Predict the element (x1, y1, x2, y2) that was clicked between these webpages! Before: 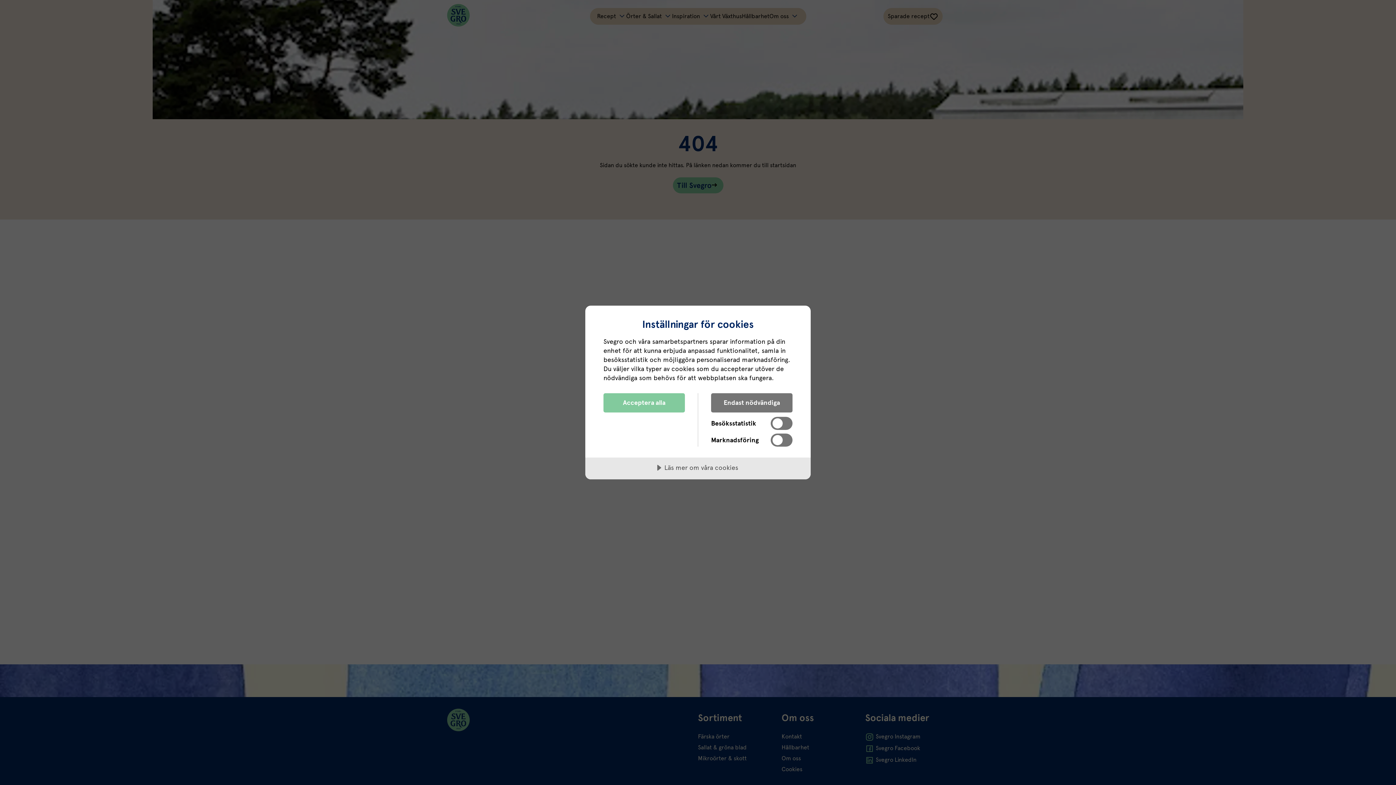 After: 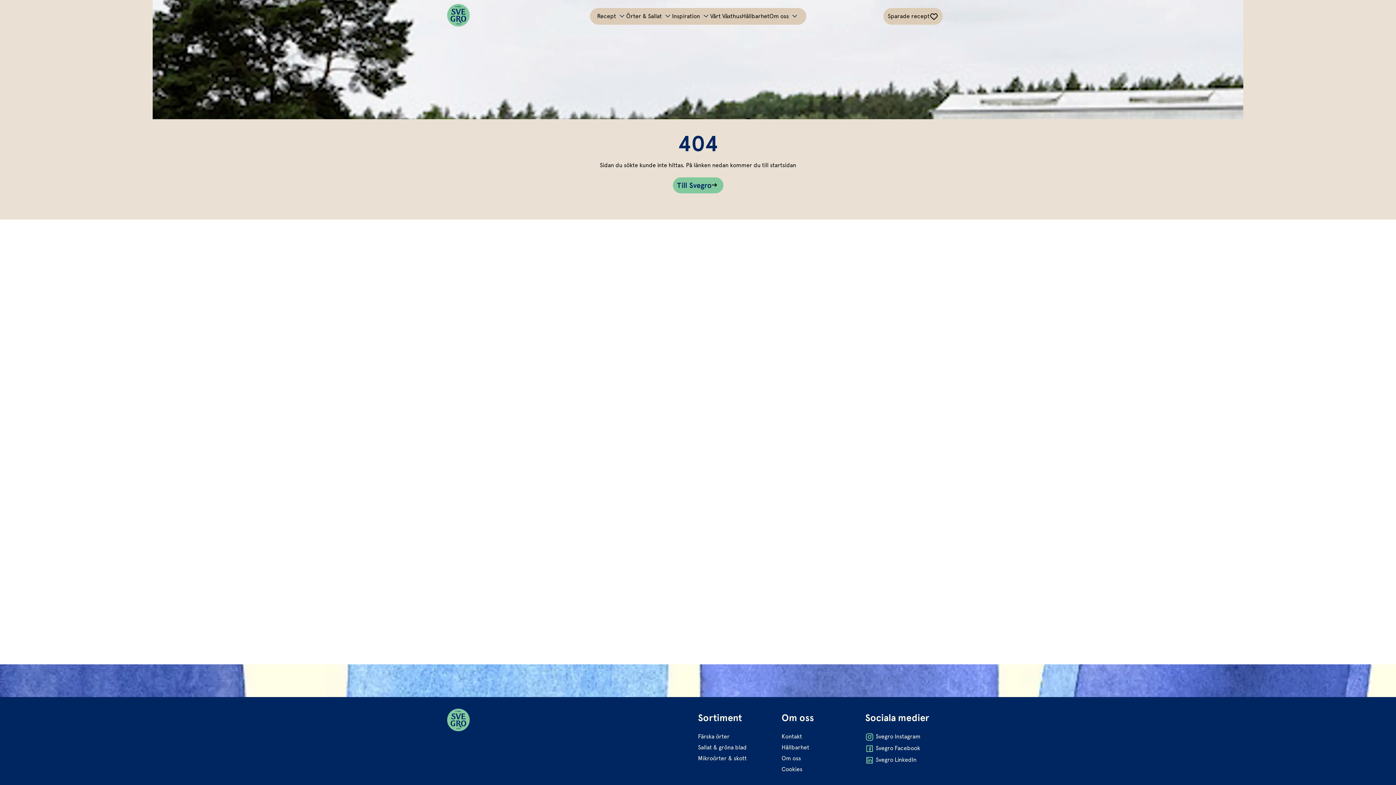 Action: bbox: (603, 393, 685, 412) label: Acceptera alla